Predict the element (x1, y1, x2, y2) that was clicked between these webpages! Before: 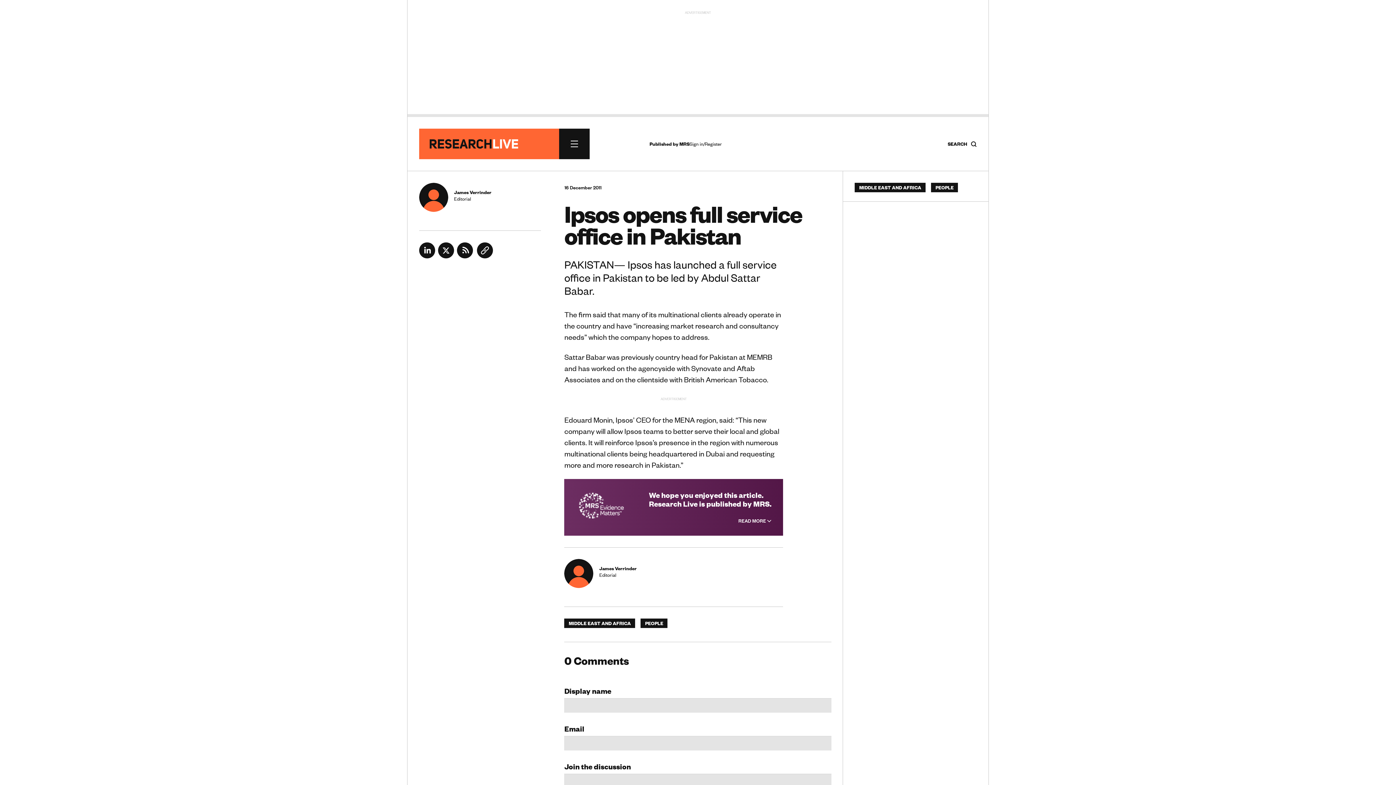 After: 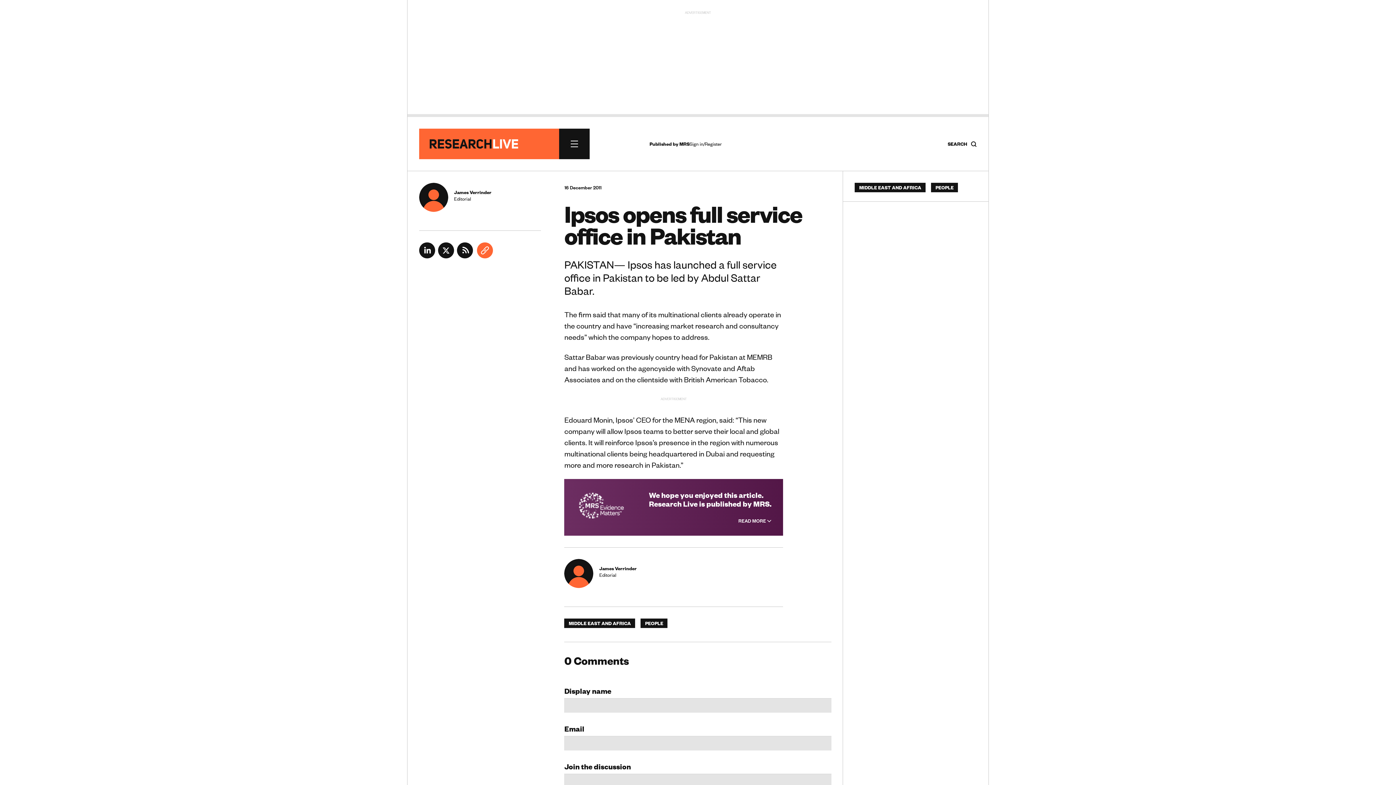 Action: bbox: (476, 252, 493, 260) label:  